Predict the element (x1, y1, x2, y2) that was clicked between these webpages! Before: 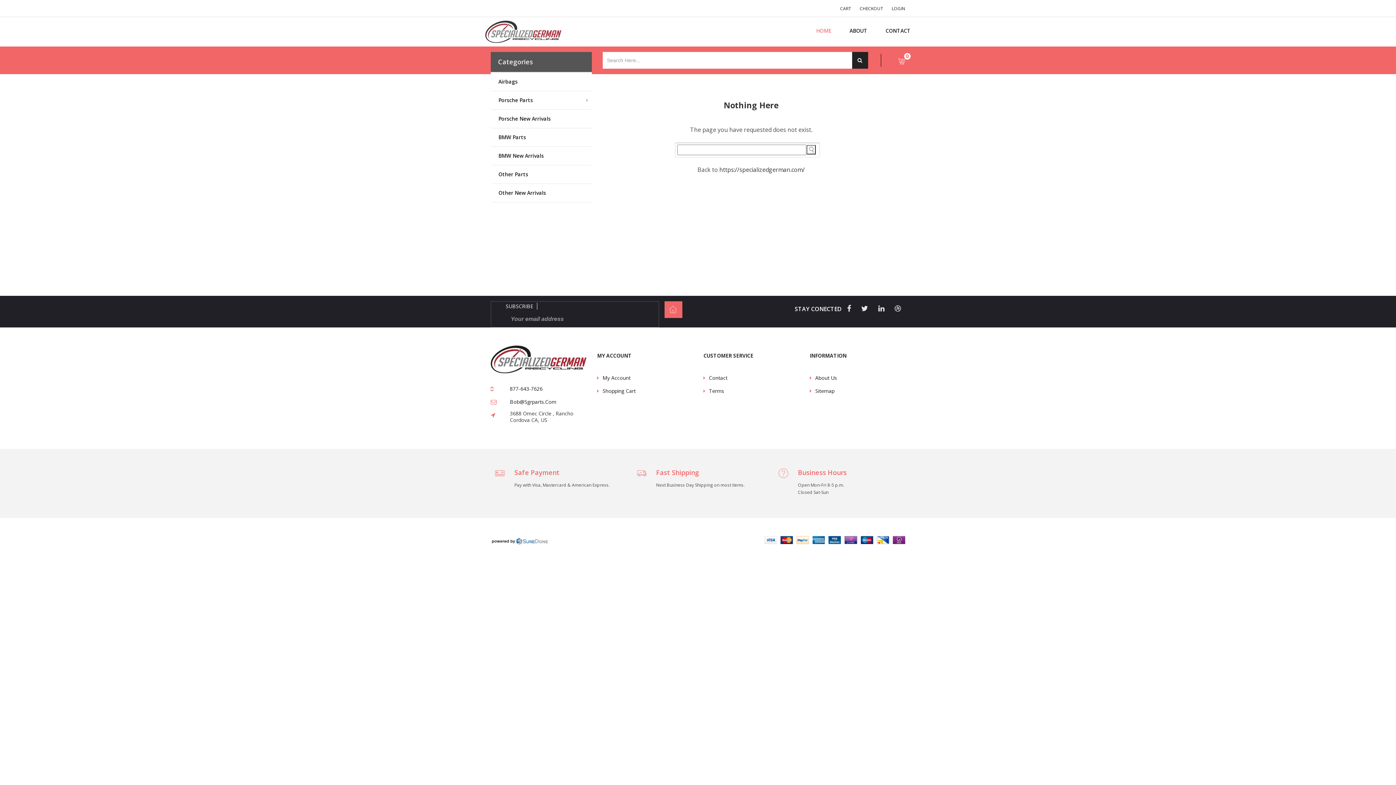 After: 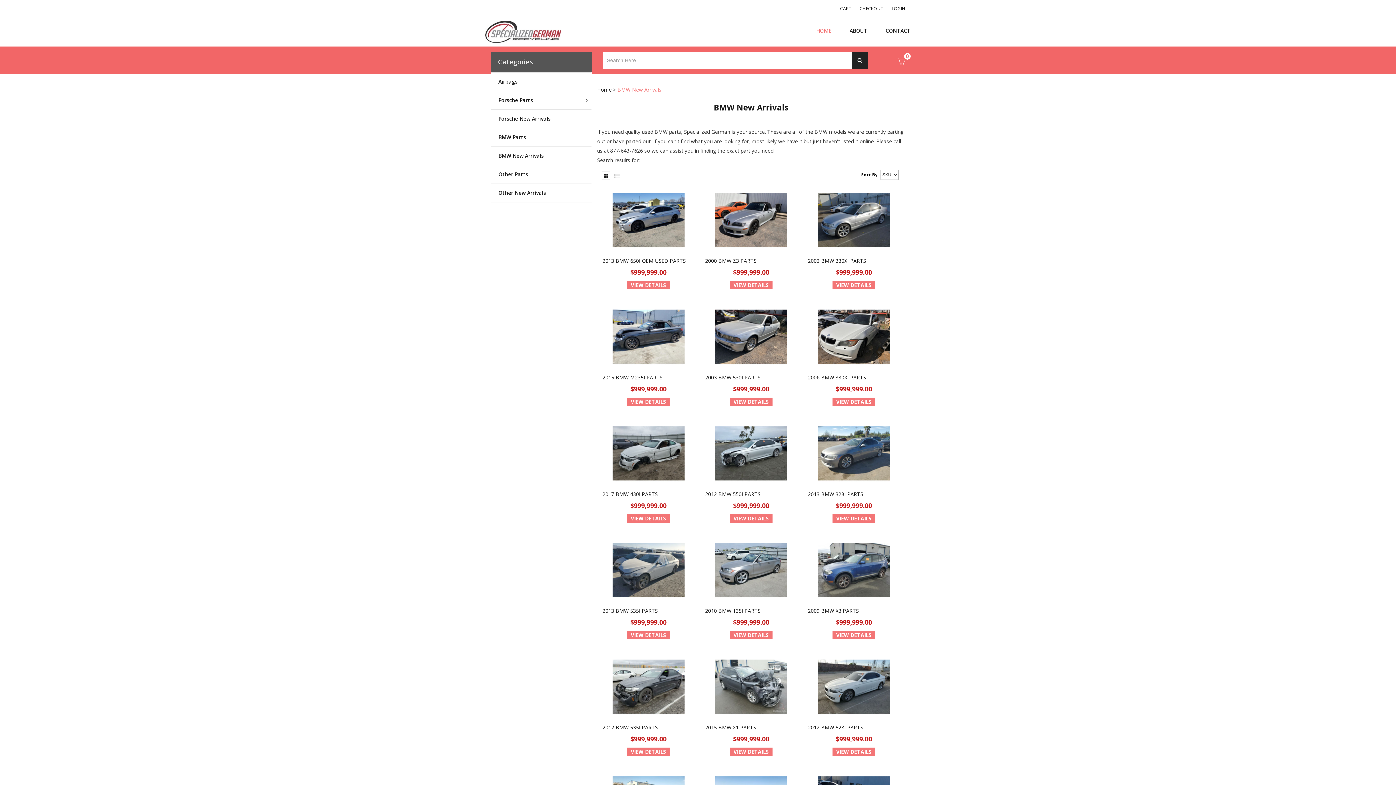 Action: label: BMW New Arrivals bbox: (491, 146, 591, 164)